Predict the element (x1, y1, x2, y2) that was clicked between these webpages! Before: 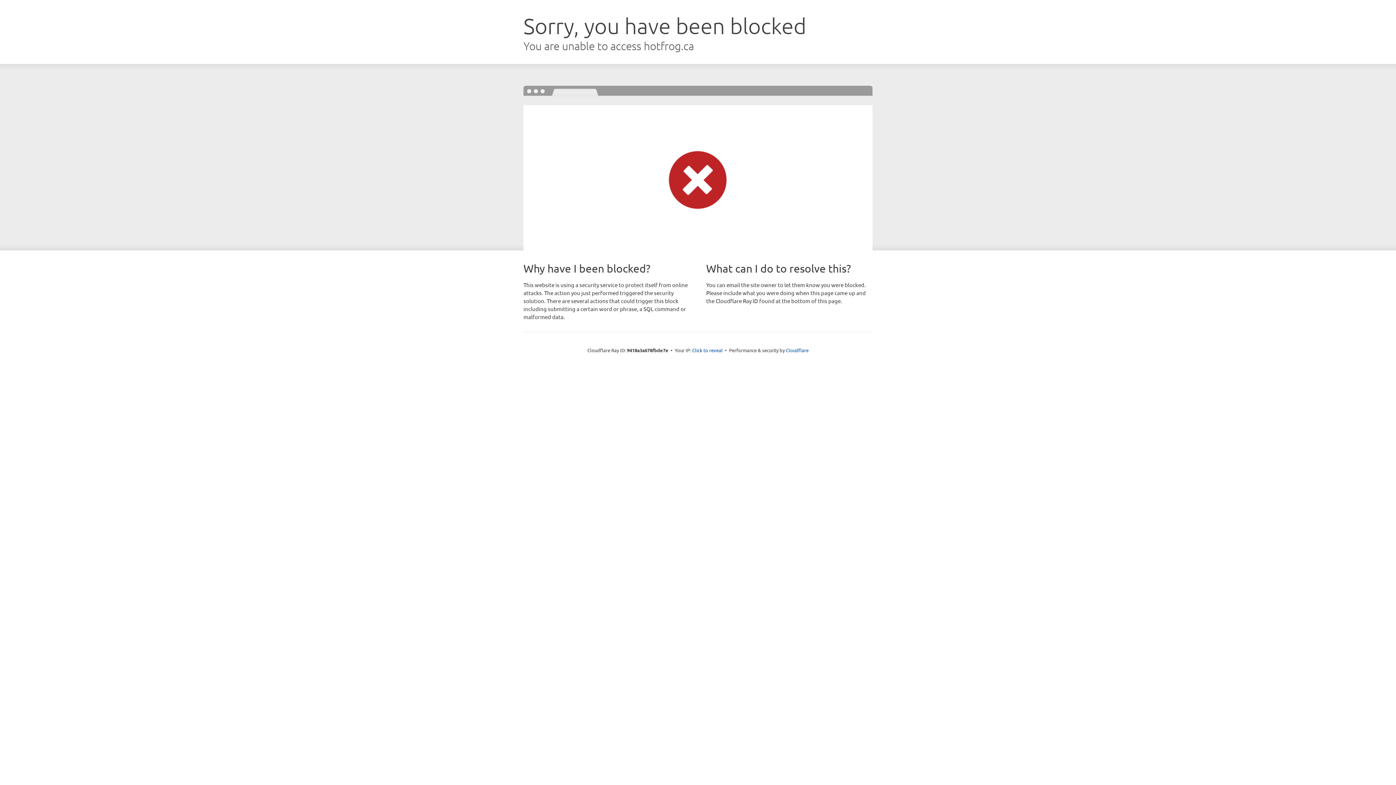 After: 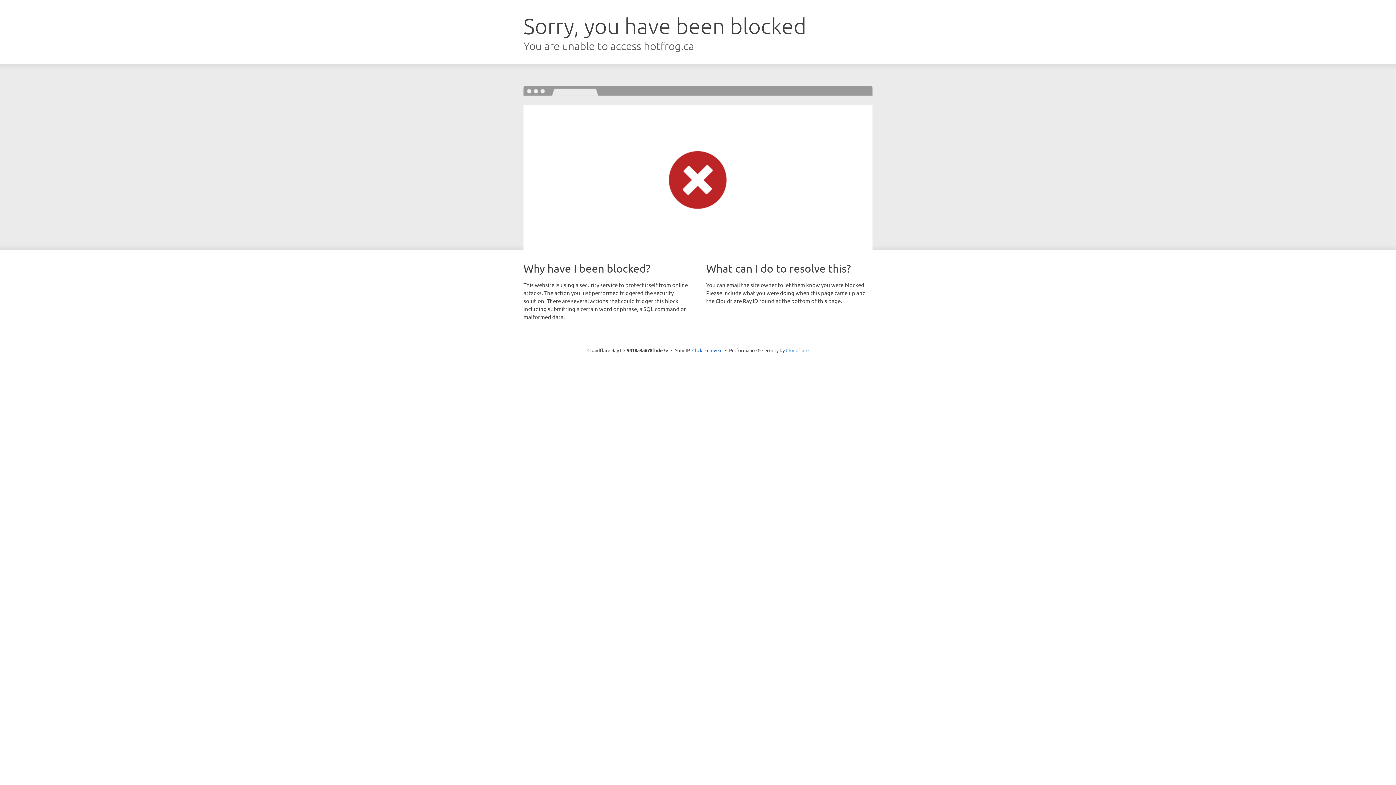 Action: bbox: (786, 347, 808, 353) label: Cloudflare